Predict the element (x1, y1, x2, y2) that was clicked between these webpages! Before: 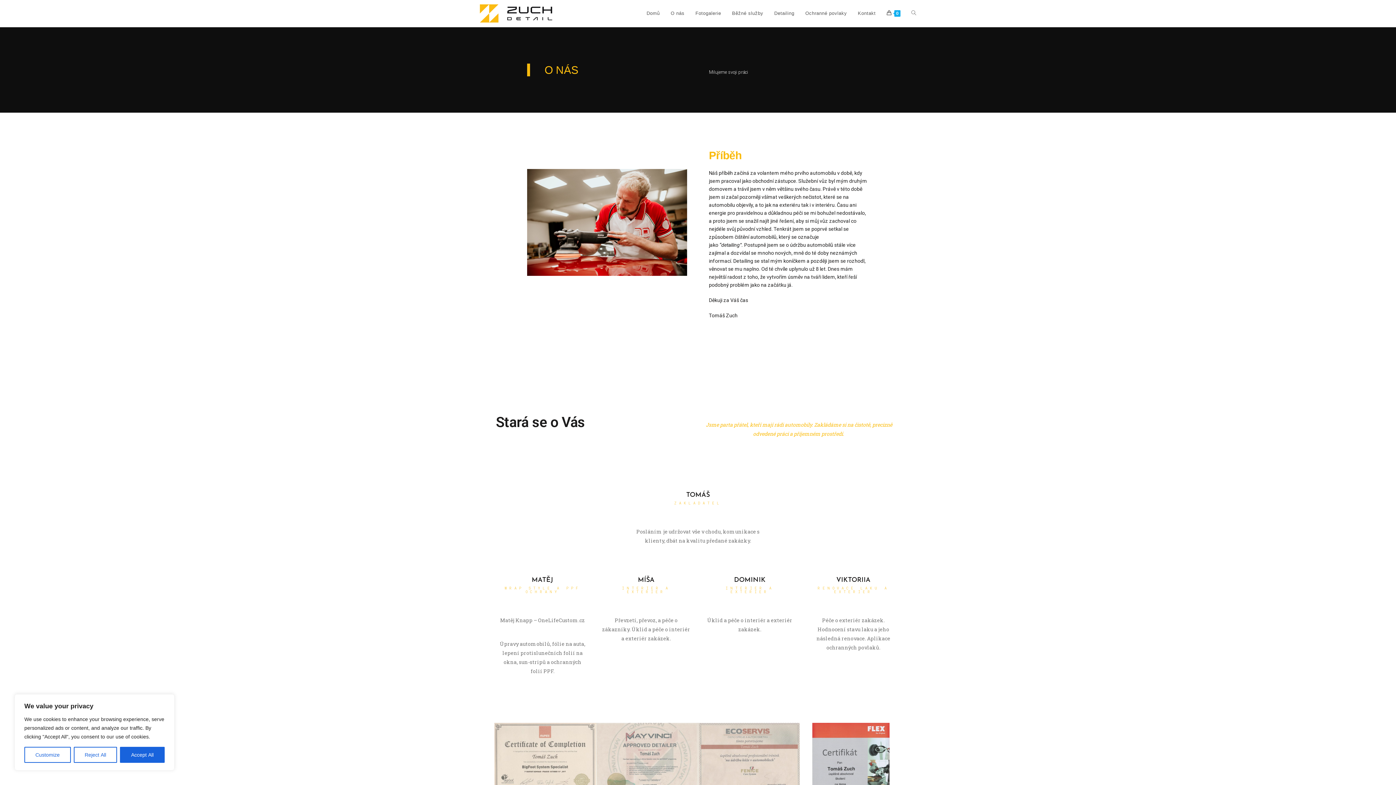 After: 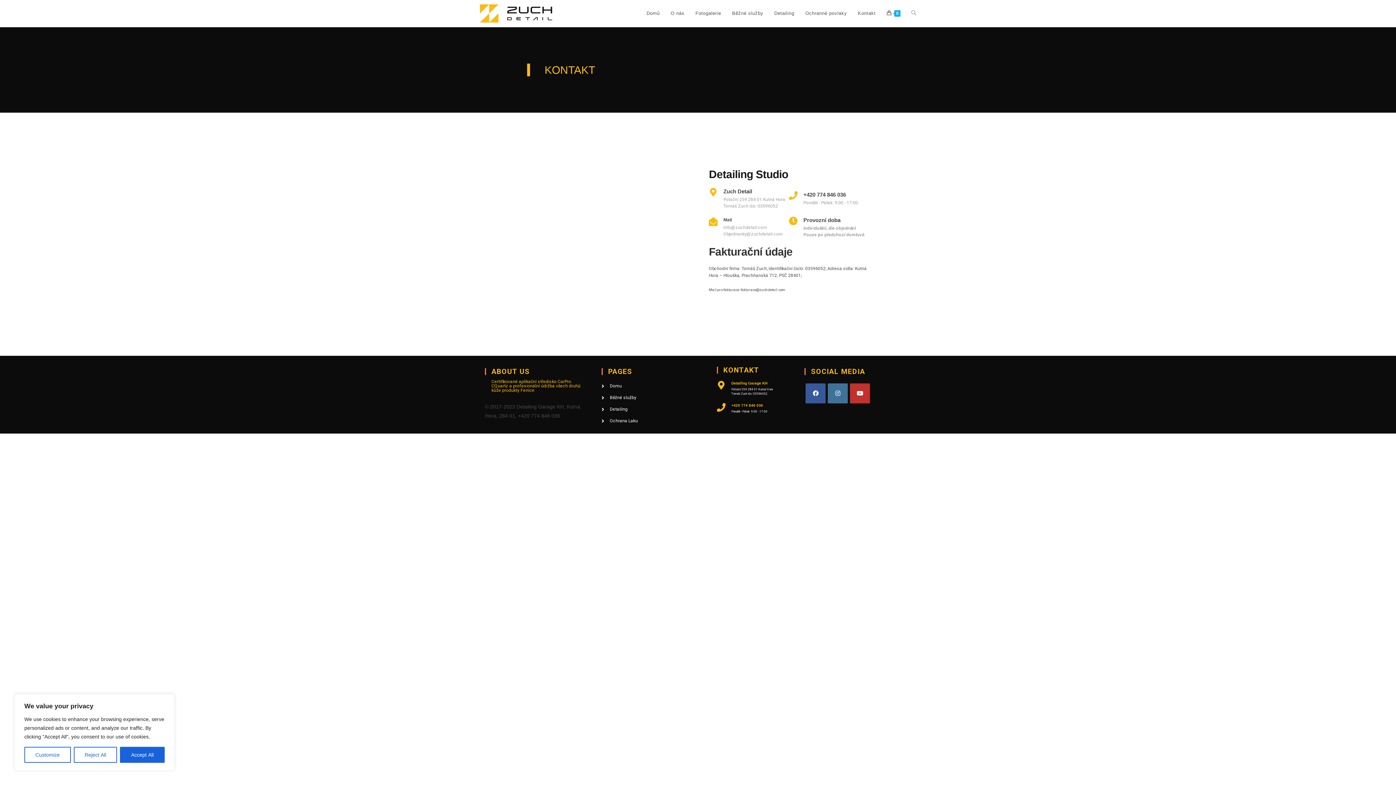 Action: label: Kontakt bbox: (852, 0, 881, 26)